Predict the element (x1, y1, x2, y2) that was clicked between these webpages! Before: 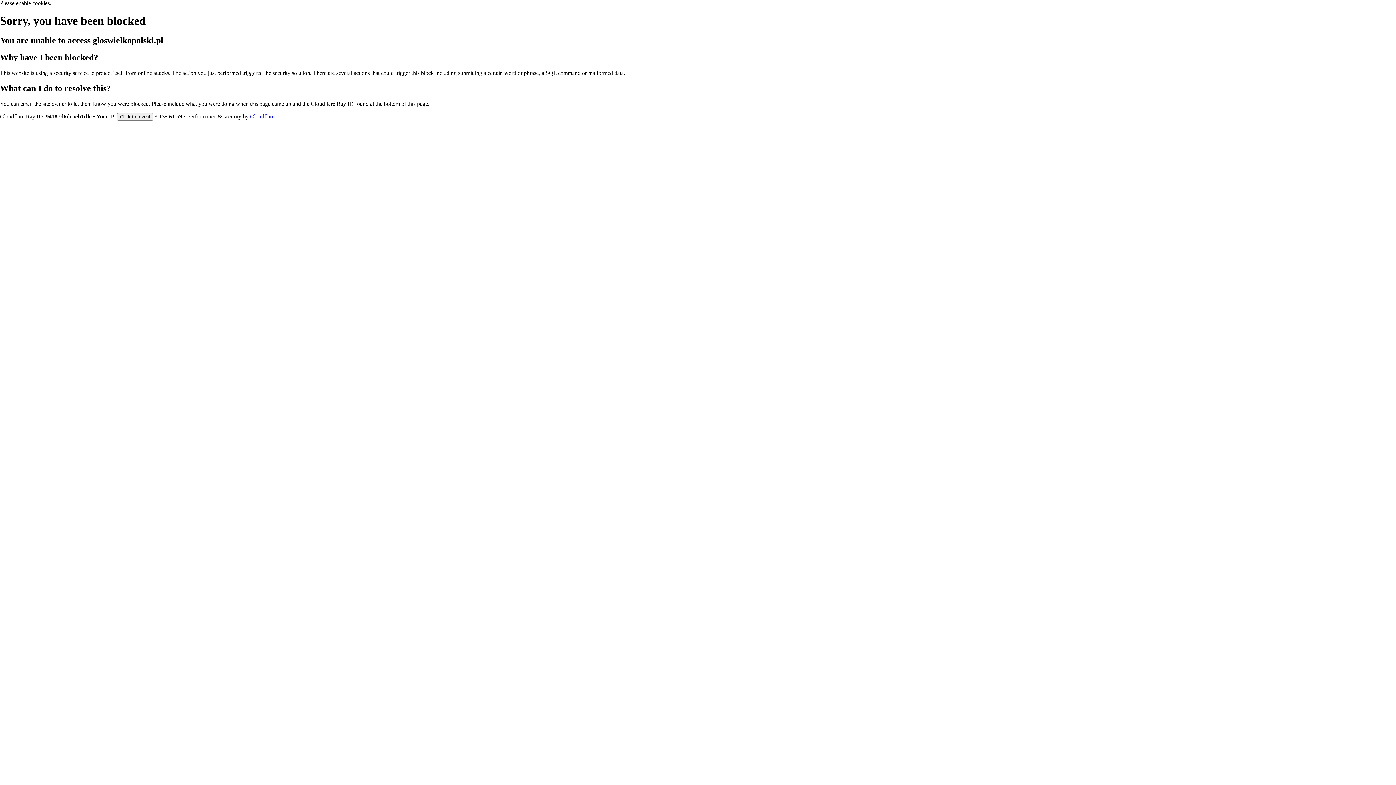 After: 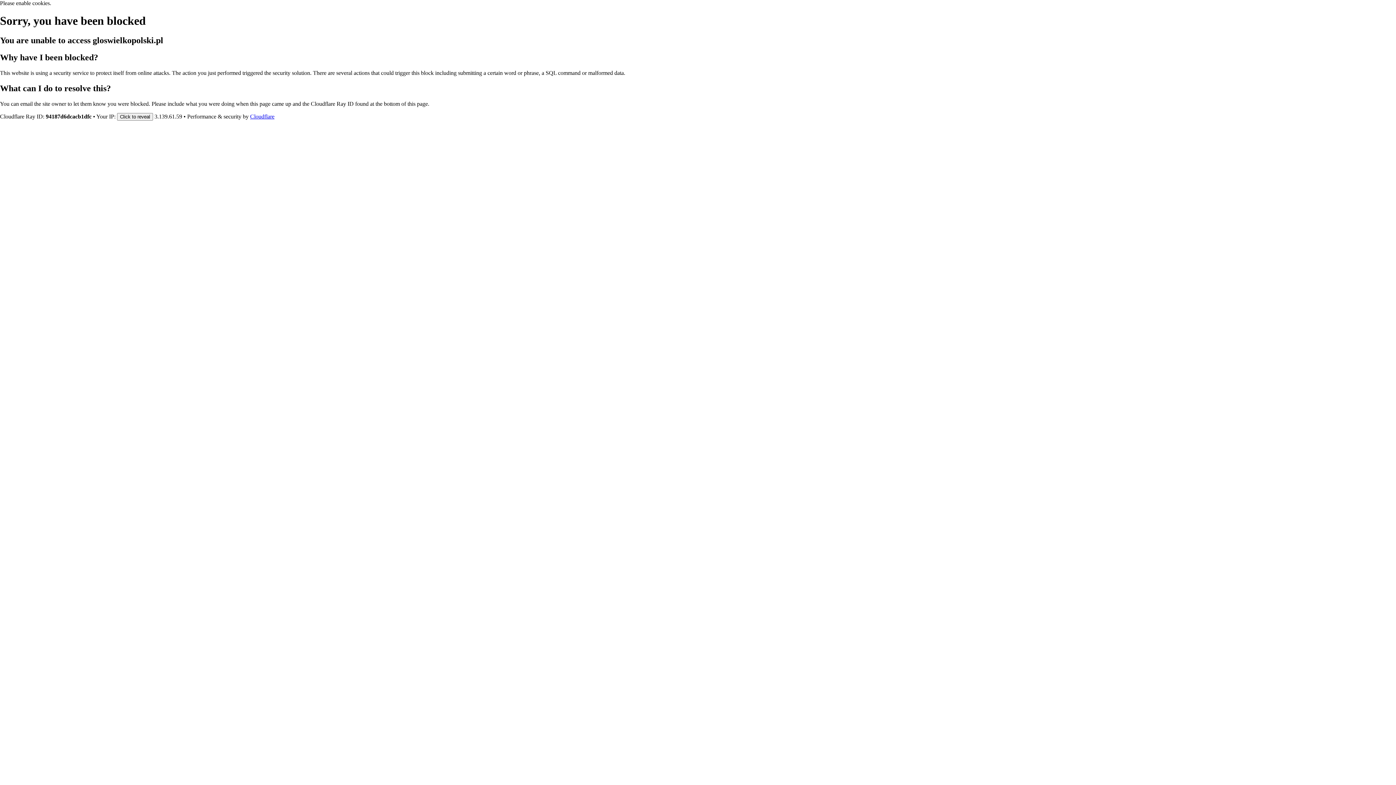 Action: bbox: (250, 113, 274, 119) label: Cloudflare